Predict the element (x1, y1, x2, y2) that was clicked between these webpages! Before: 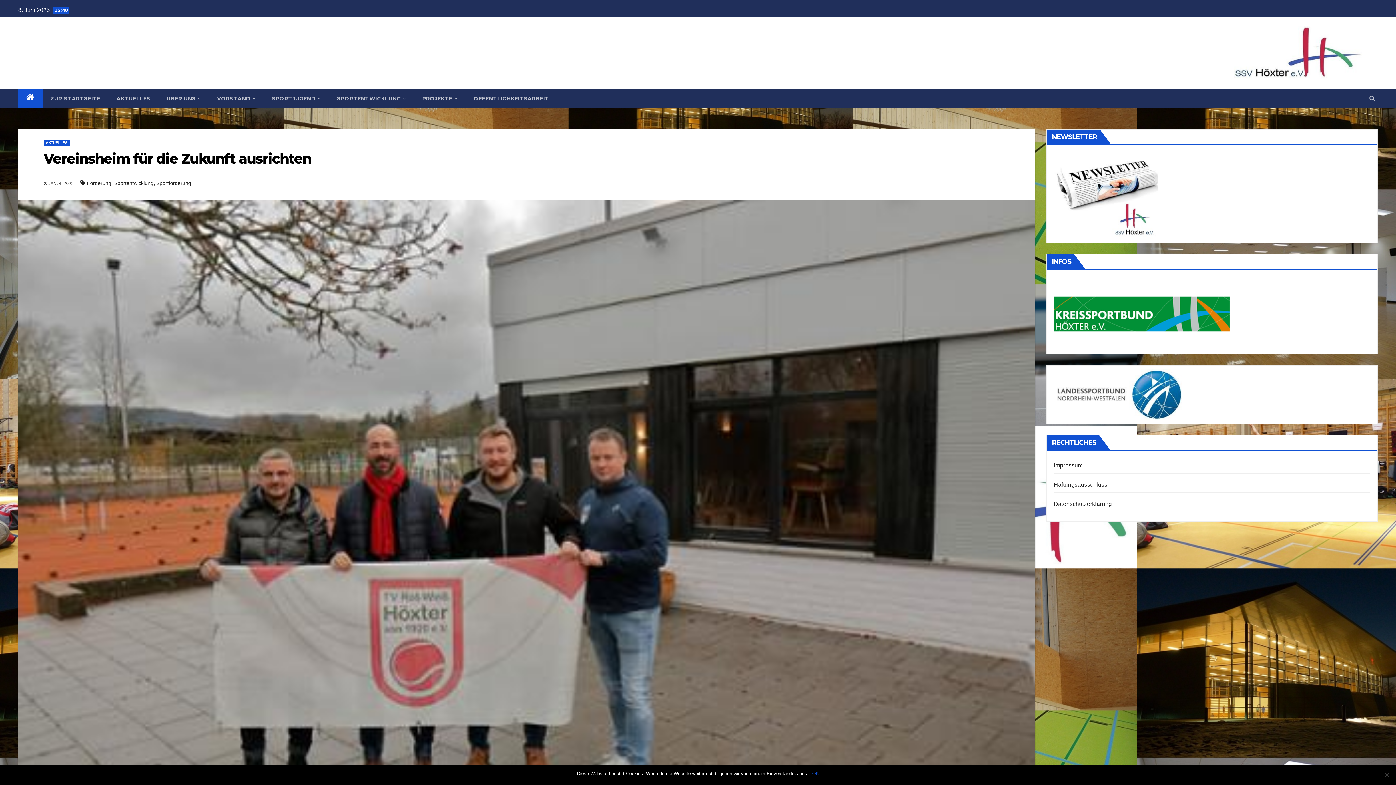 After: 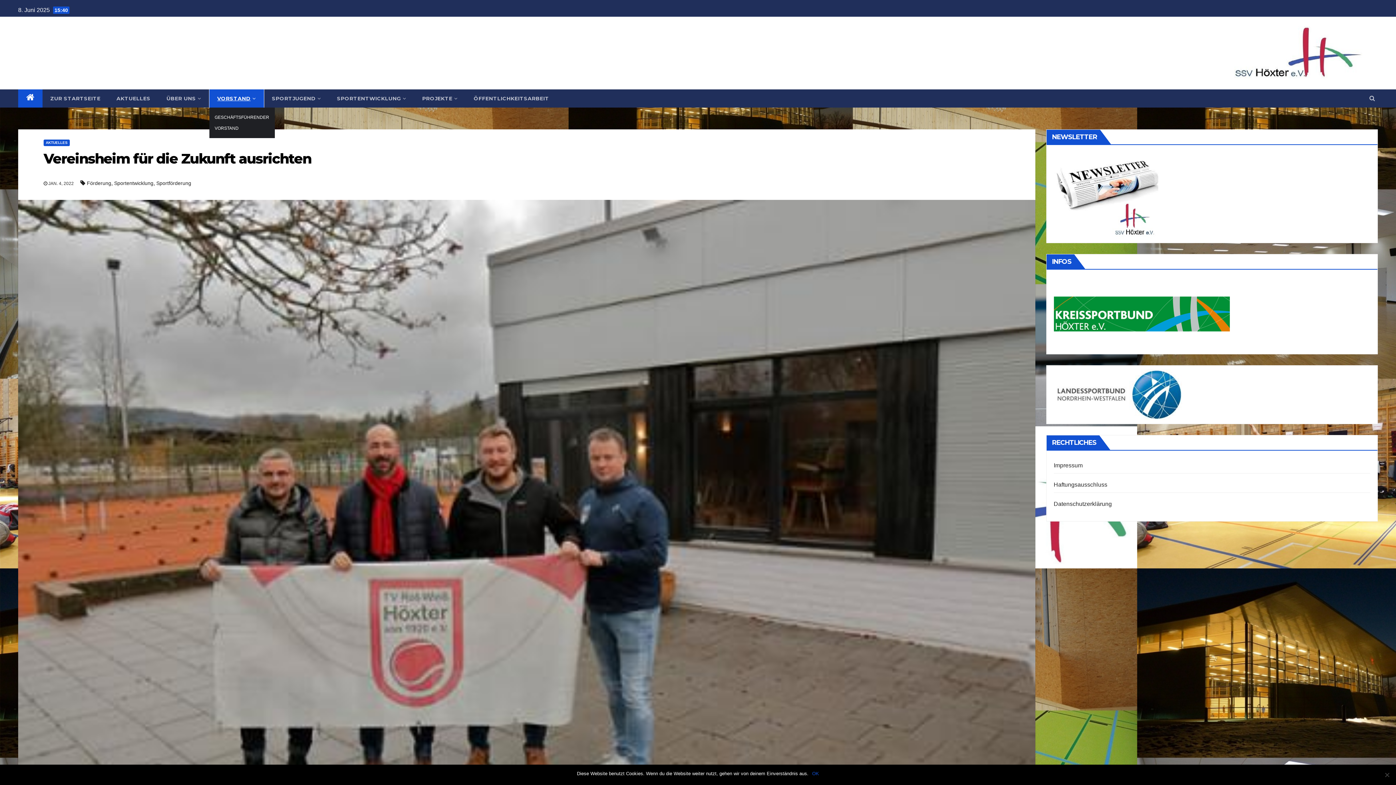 Action: bbox: (209, 89, 264, 107) label: VORSTAND